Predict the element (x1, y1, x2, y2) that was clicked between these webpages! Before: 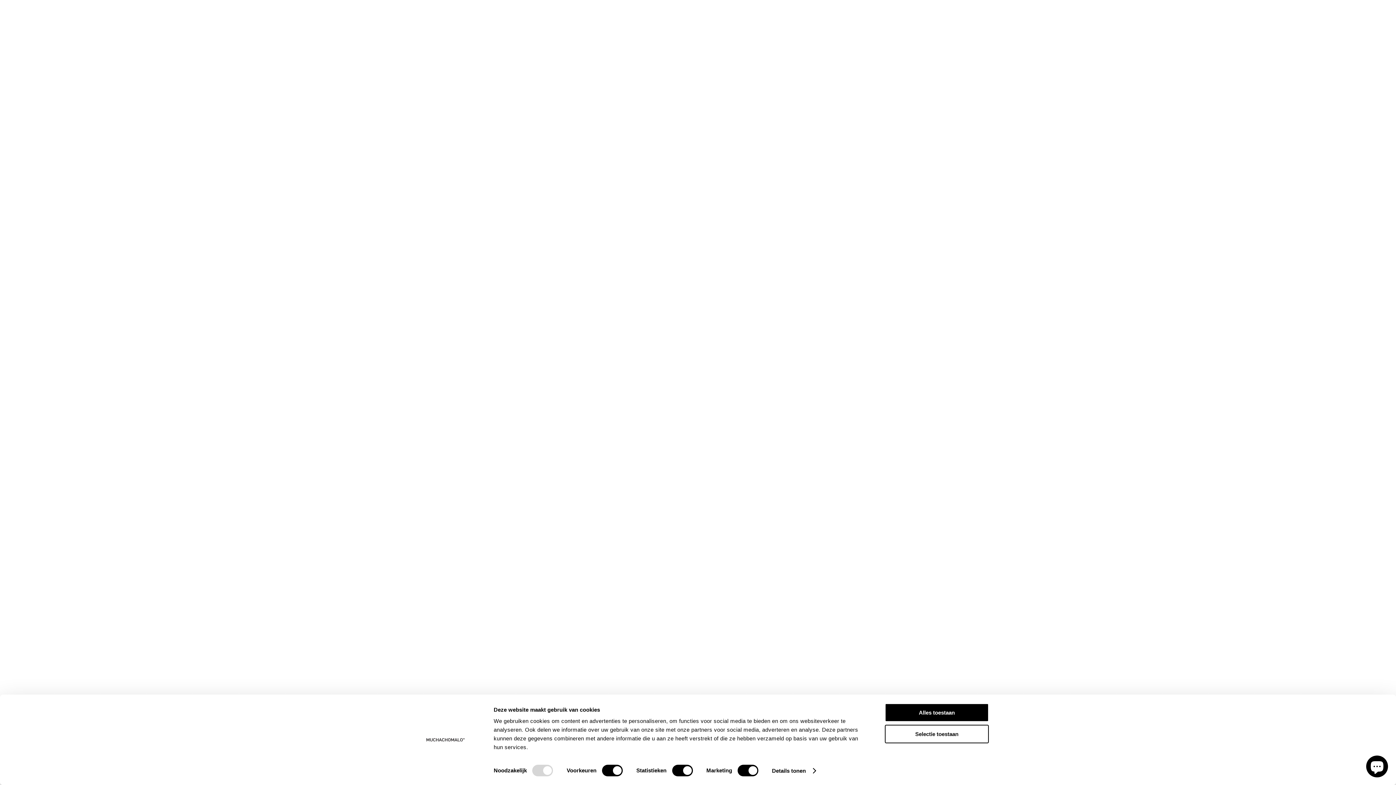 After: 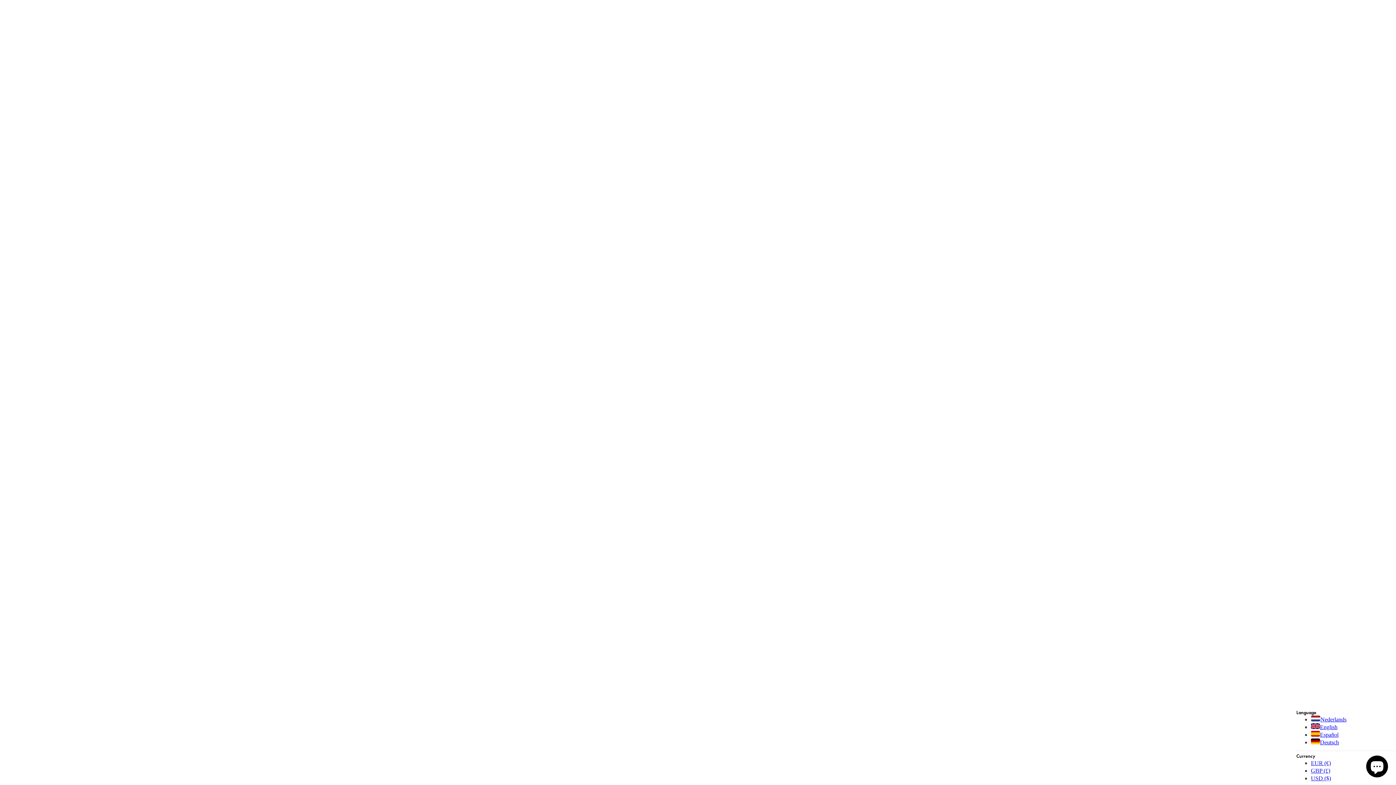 Action: bbox: (885, 703, 989, 722) label: Alles toestaan